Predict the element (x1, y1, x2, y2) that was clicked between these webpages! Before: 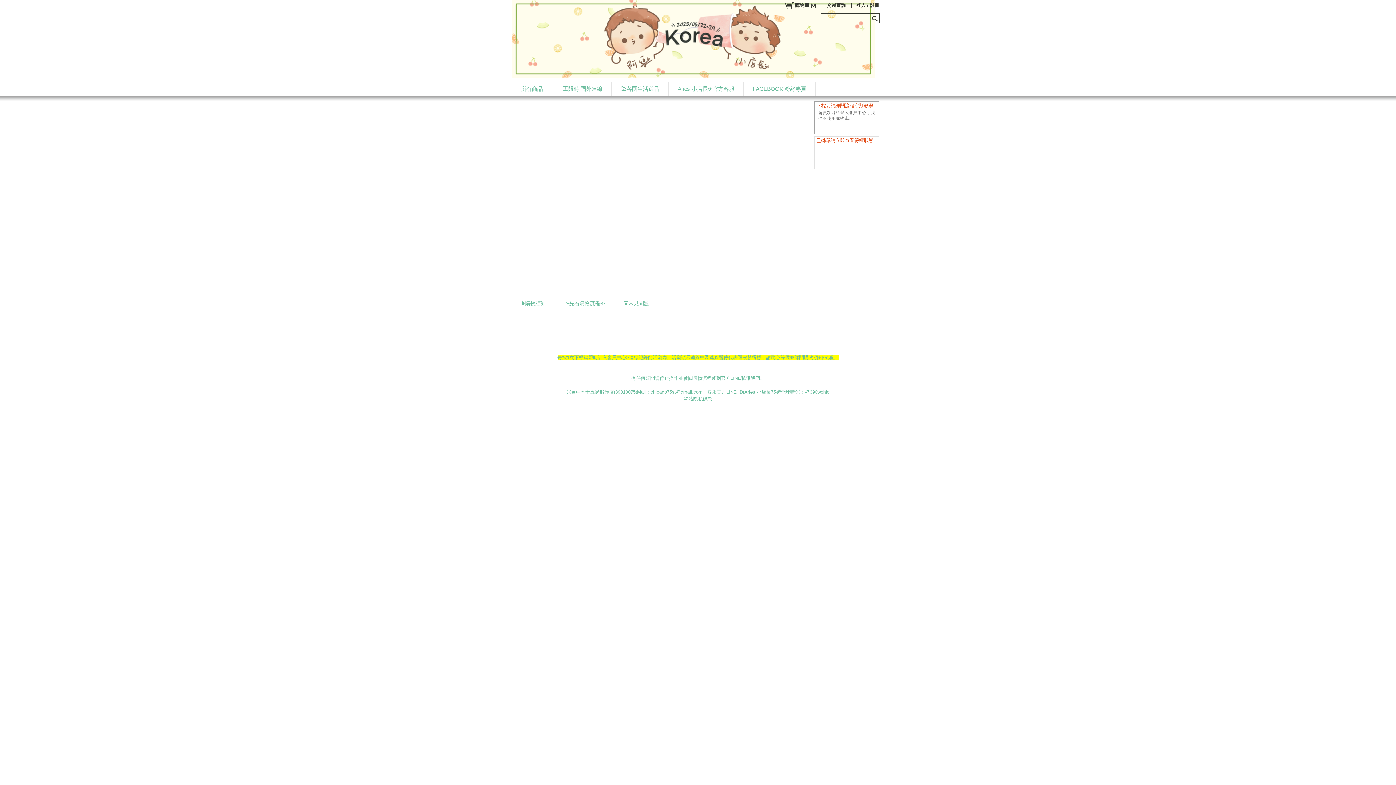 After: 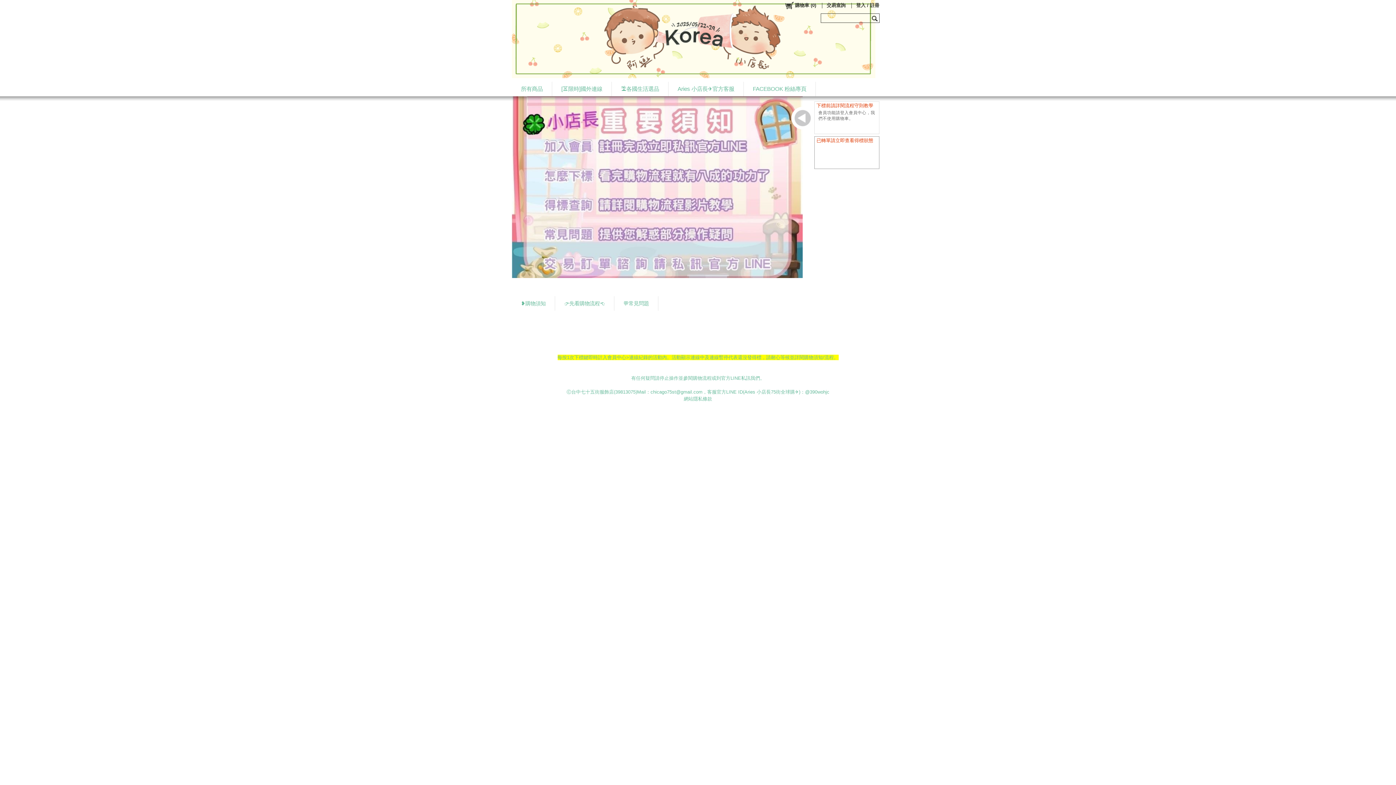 Action: bbox: (512, 309, 554, 323) label: ❥購物須知